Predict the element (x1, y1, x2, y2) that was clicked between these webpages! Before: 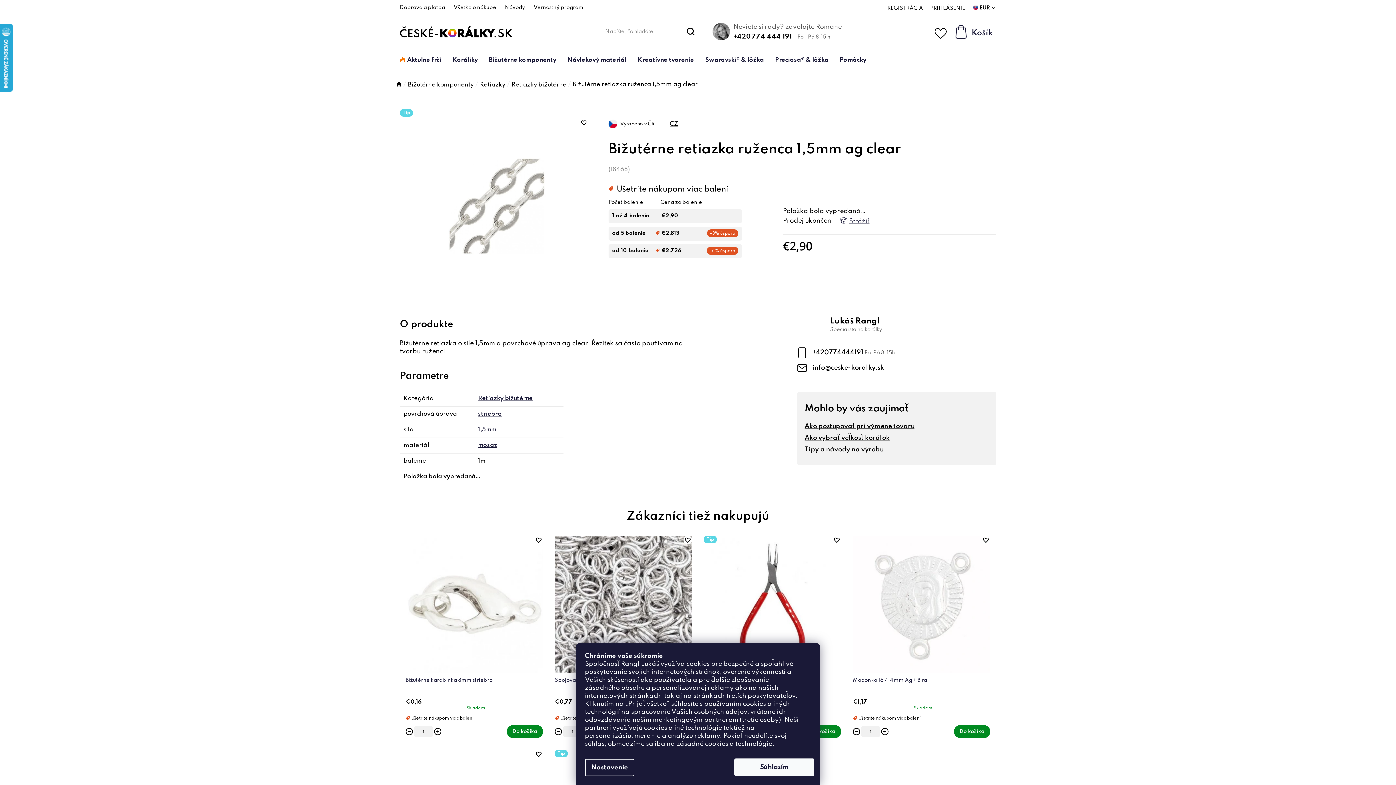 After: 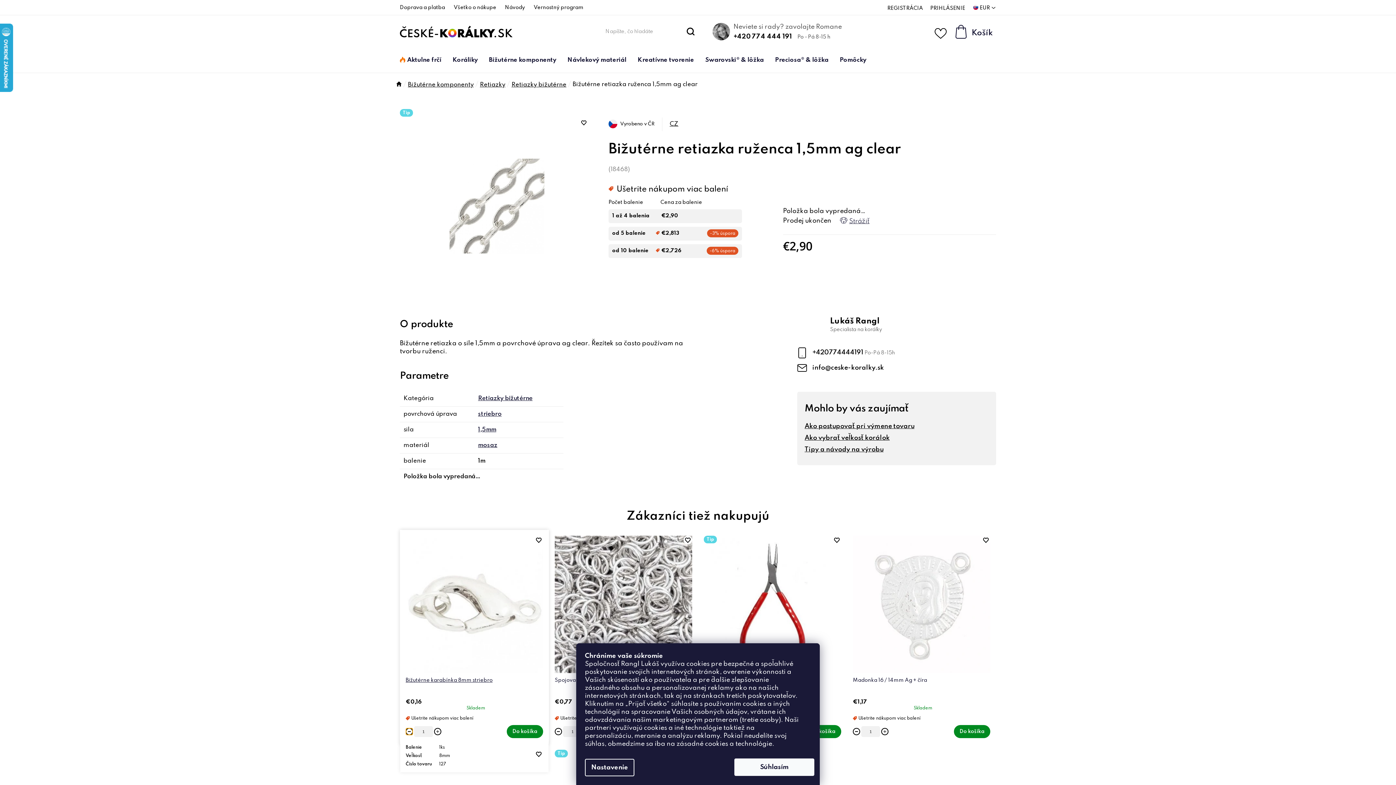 Action: bbox: (405, 728, 413, 735) label: Znížiť množstvo o 1